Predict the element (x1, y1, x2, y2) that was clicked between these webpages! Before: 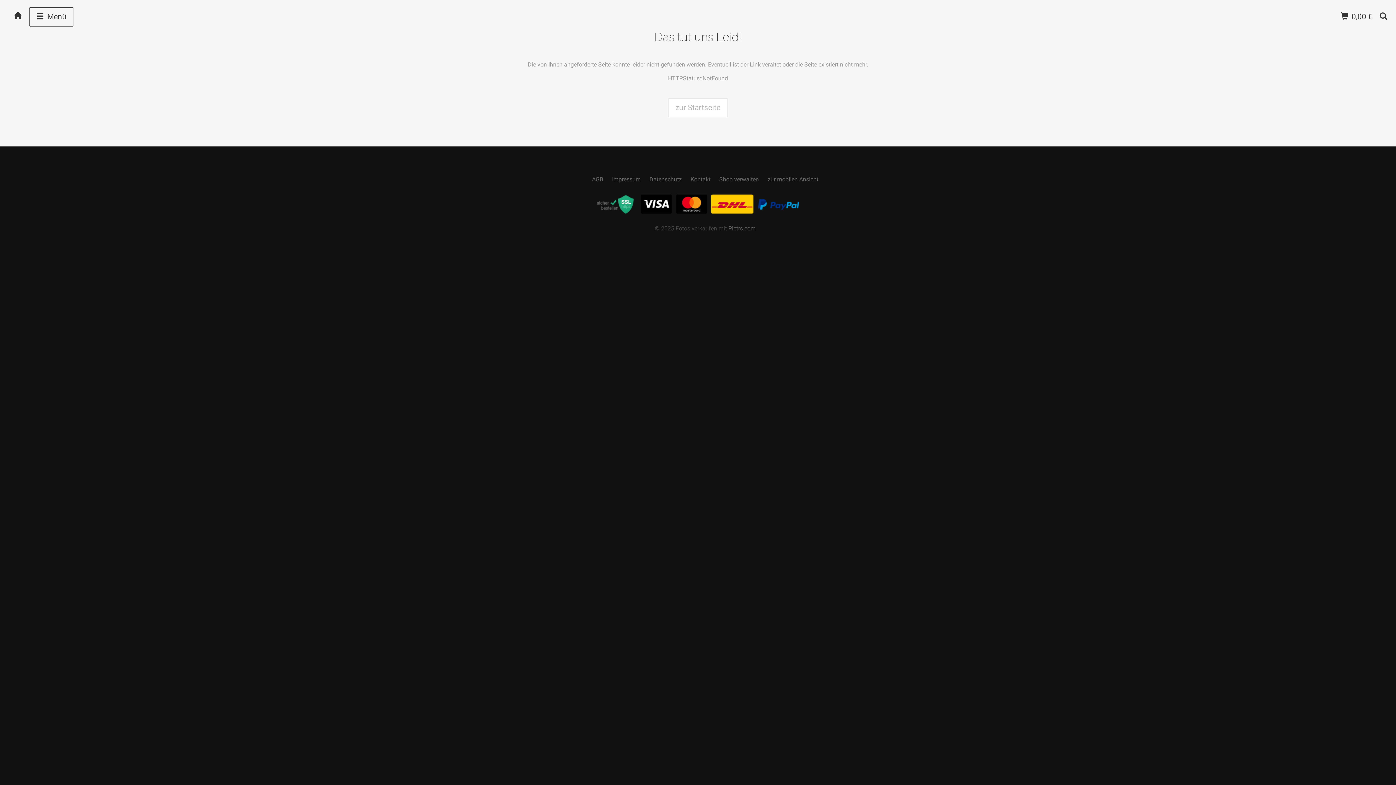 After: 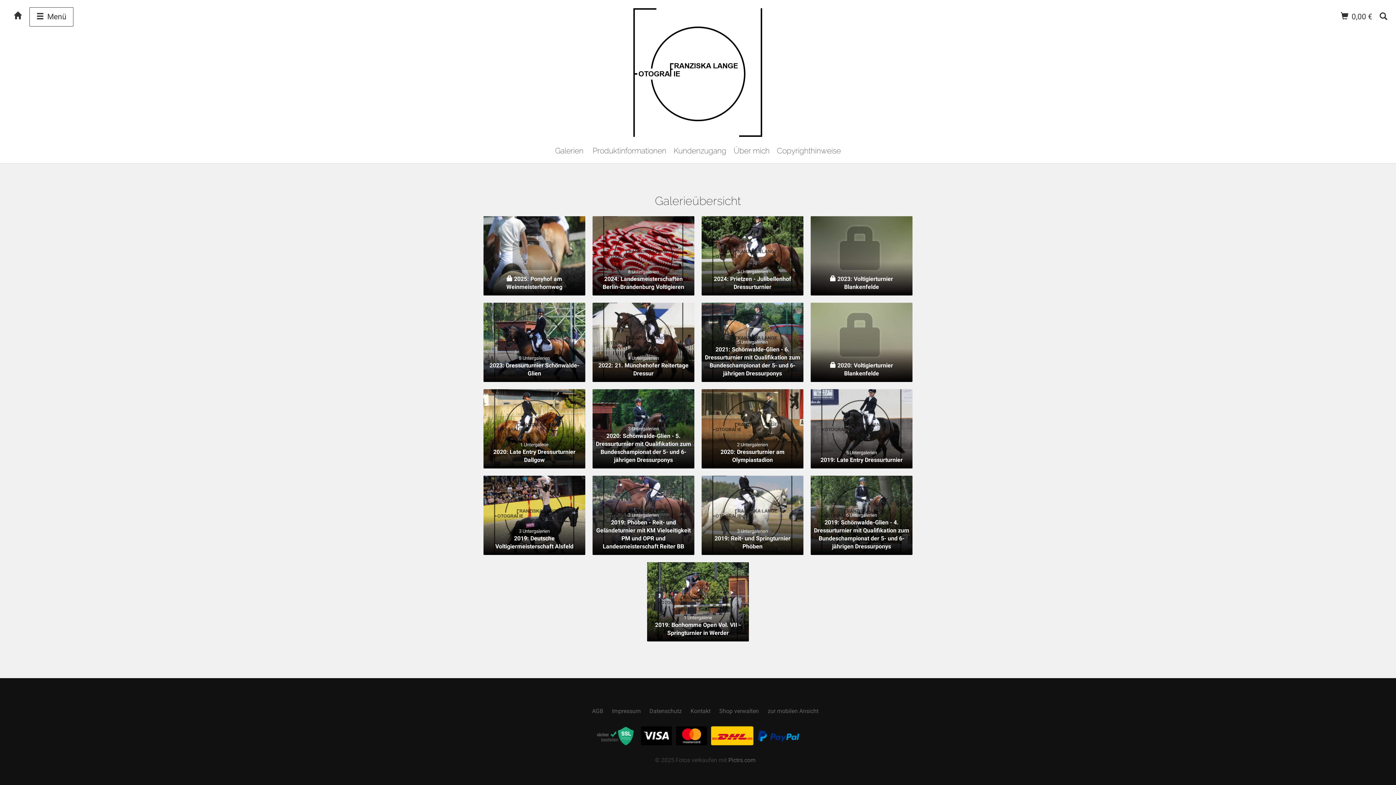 Action: label: zur Startseite bbox: (668, 98, 727, 117)